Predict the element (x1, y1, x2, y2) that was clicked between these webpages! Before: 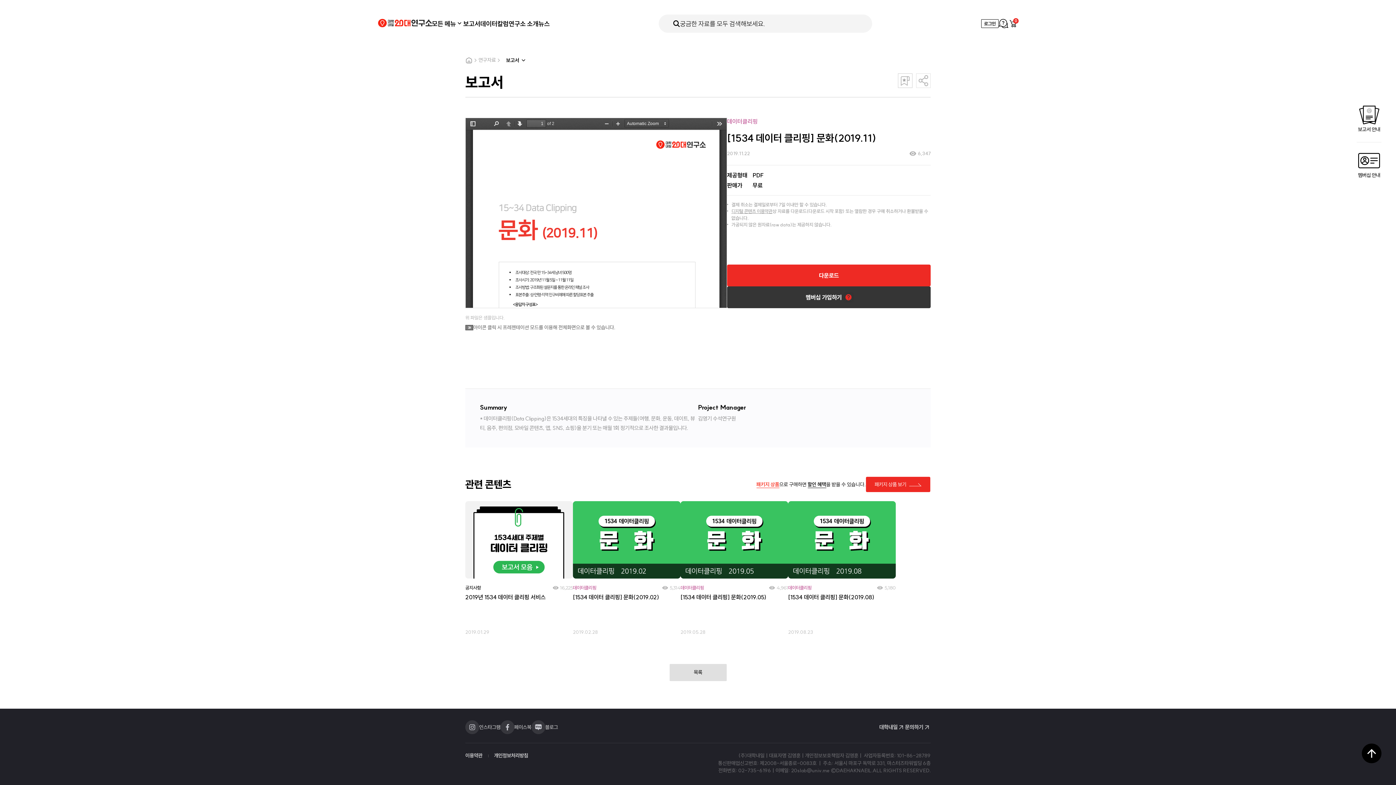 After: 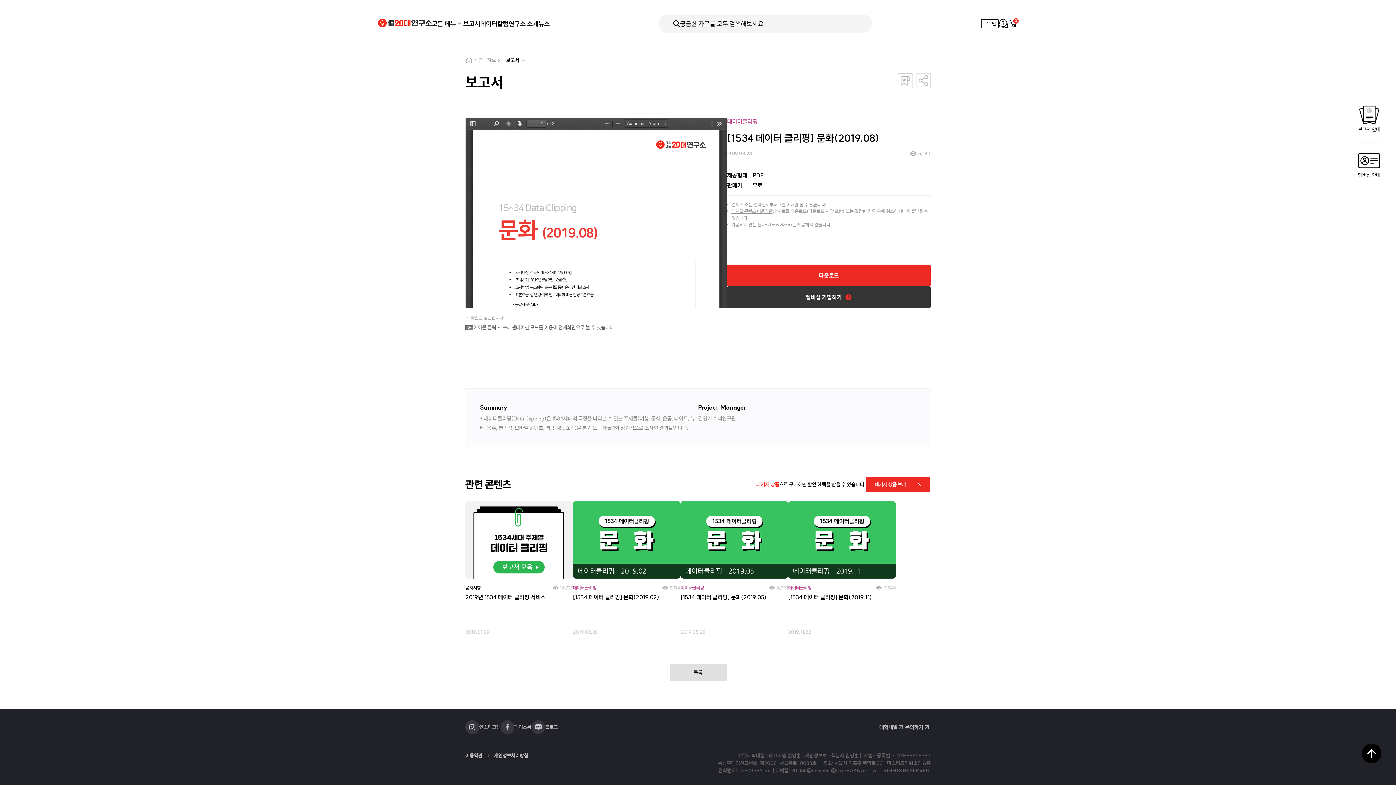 Action: label: 데이터클리핑
5,180
[1534 데이터 클리핑] 문화(2019.08) bbox: (788, 578, 896, 611)